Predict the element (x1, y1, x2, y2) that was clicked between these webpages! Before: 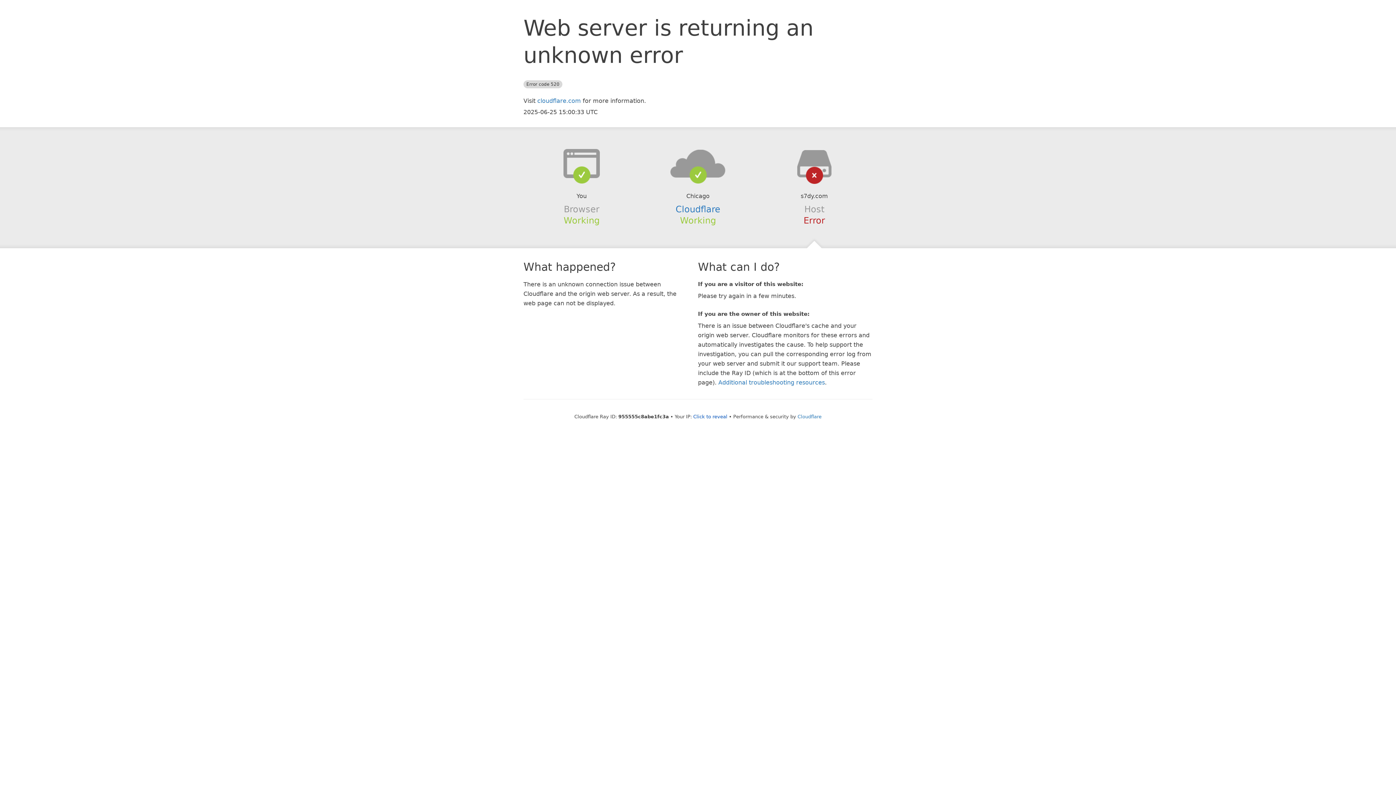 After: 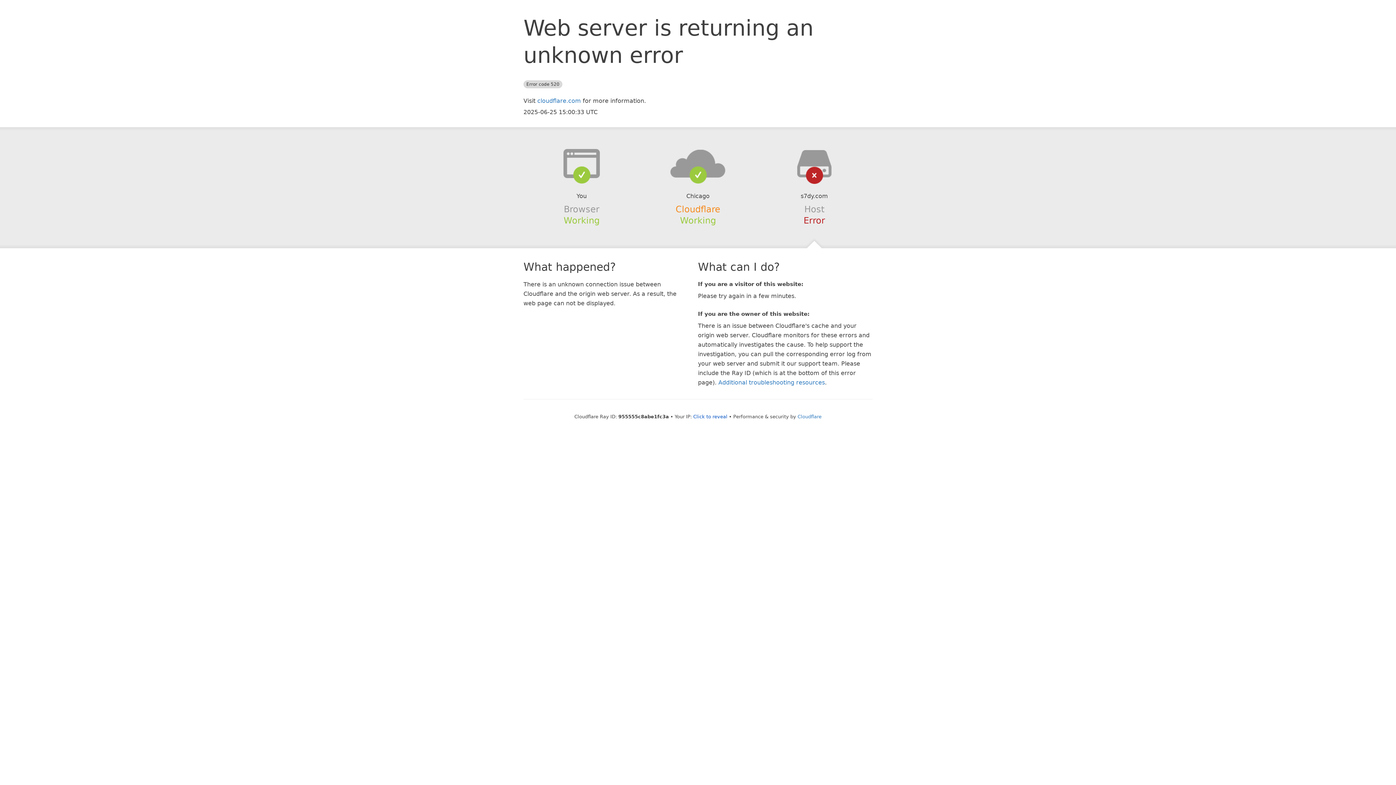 Action: label: Cloudflare bbox: (675, 204, 720, 214)